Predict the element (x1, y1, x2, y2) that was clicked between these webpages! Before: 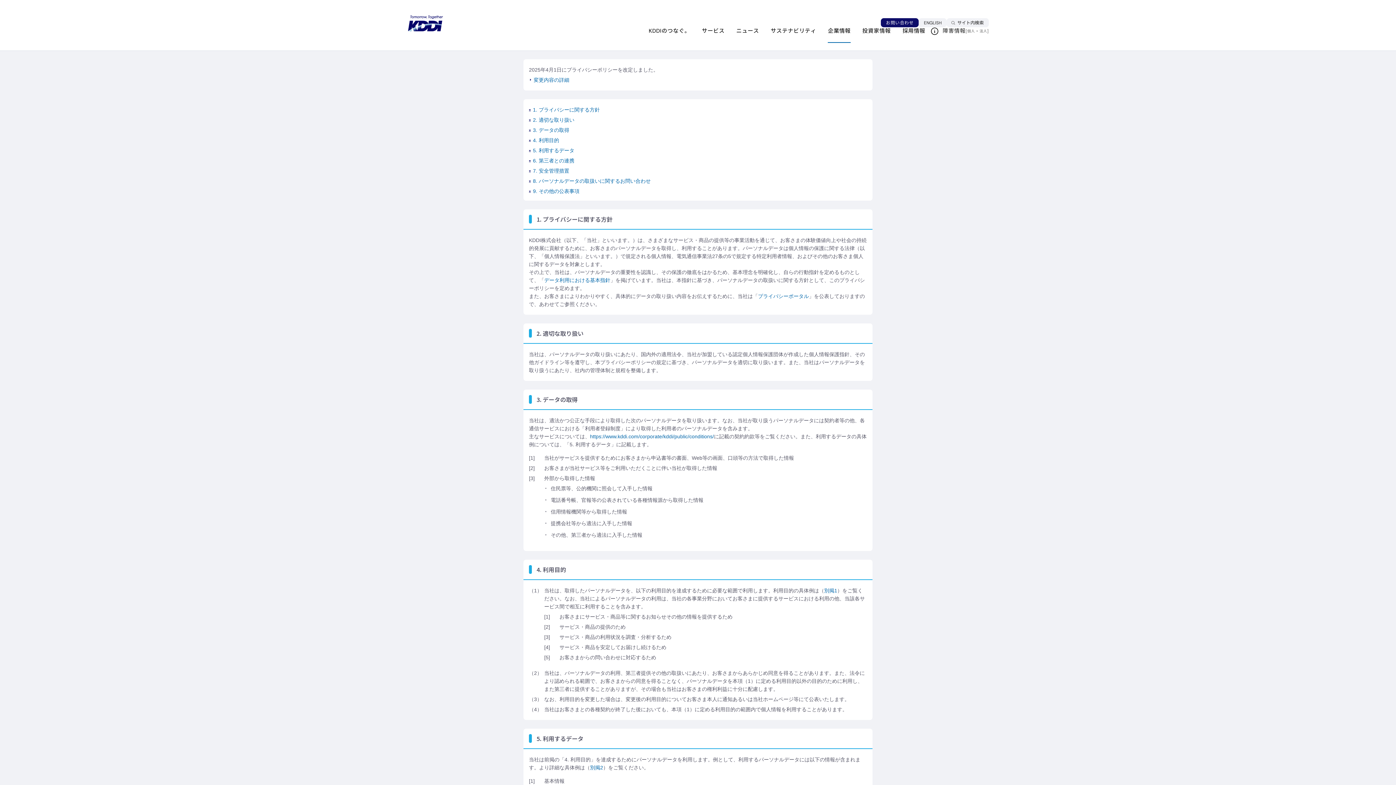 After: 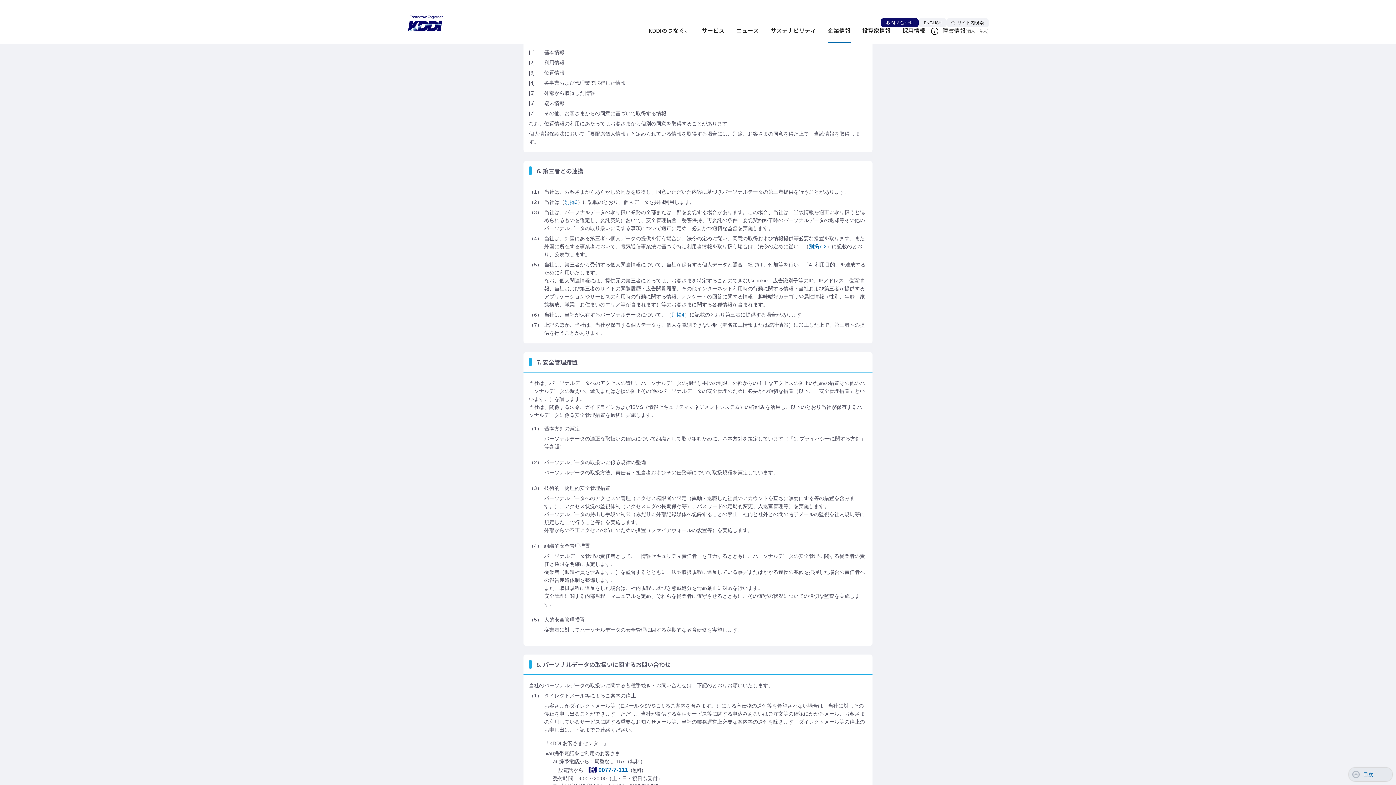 Action: label: 5. 利用するデータ bbox: (529, 147, 574, 153)